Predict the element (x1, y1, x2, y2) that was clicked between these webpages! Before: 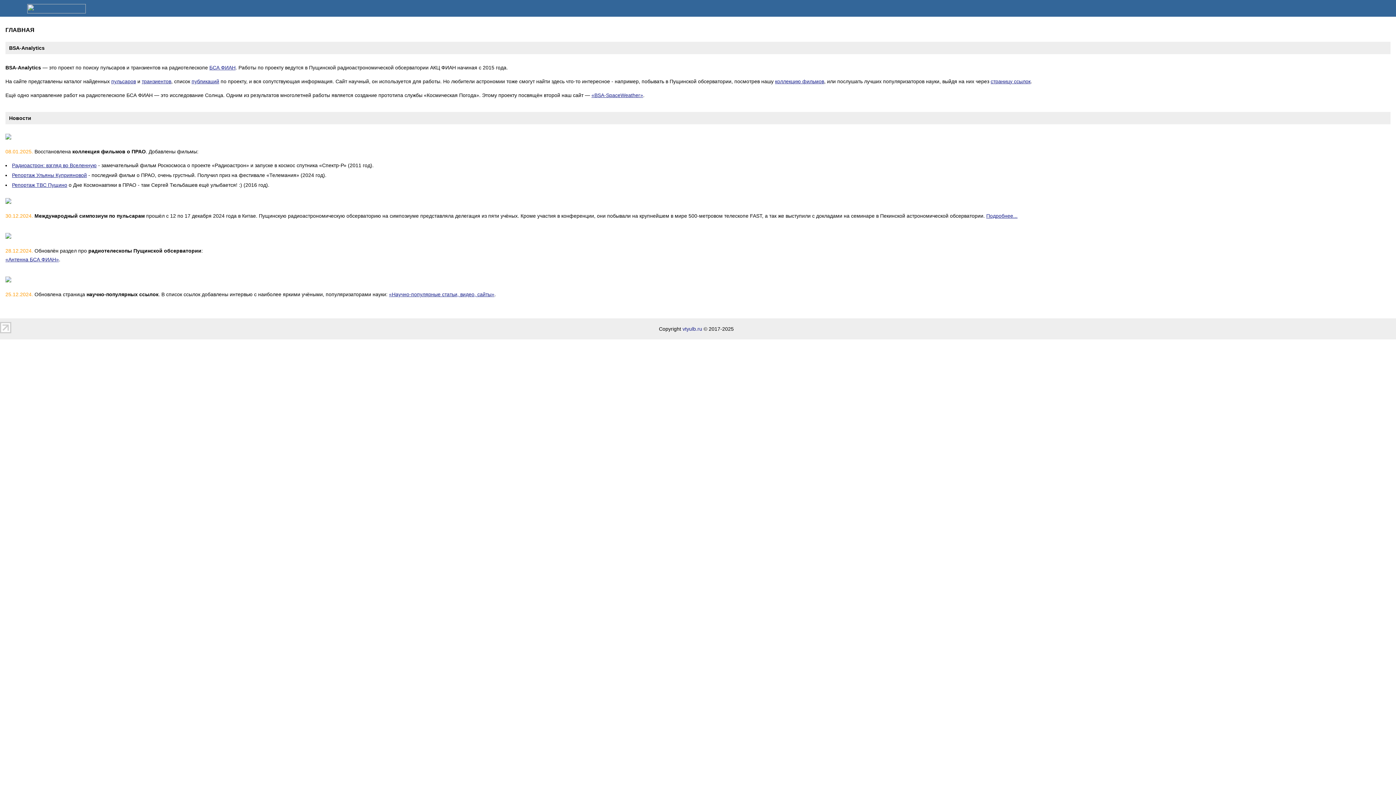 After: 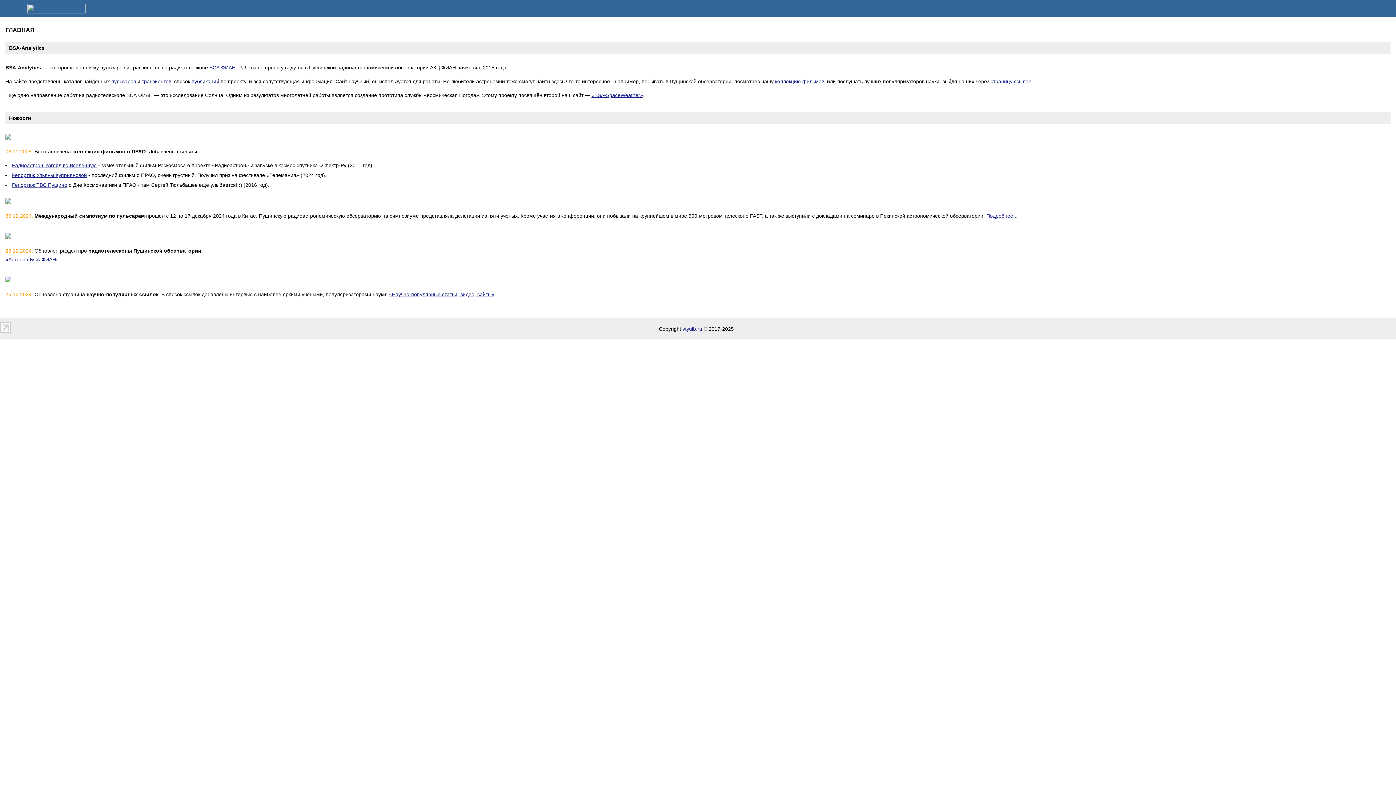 Action: bbox: (1381, 324, 1392, 335)